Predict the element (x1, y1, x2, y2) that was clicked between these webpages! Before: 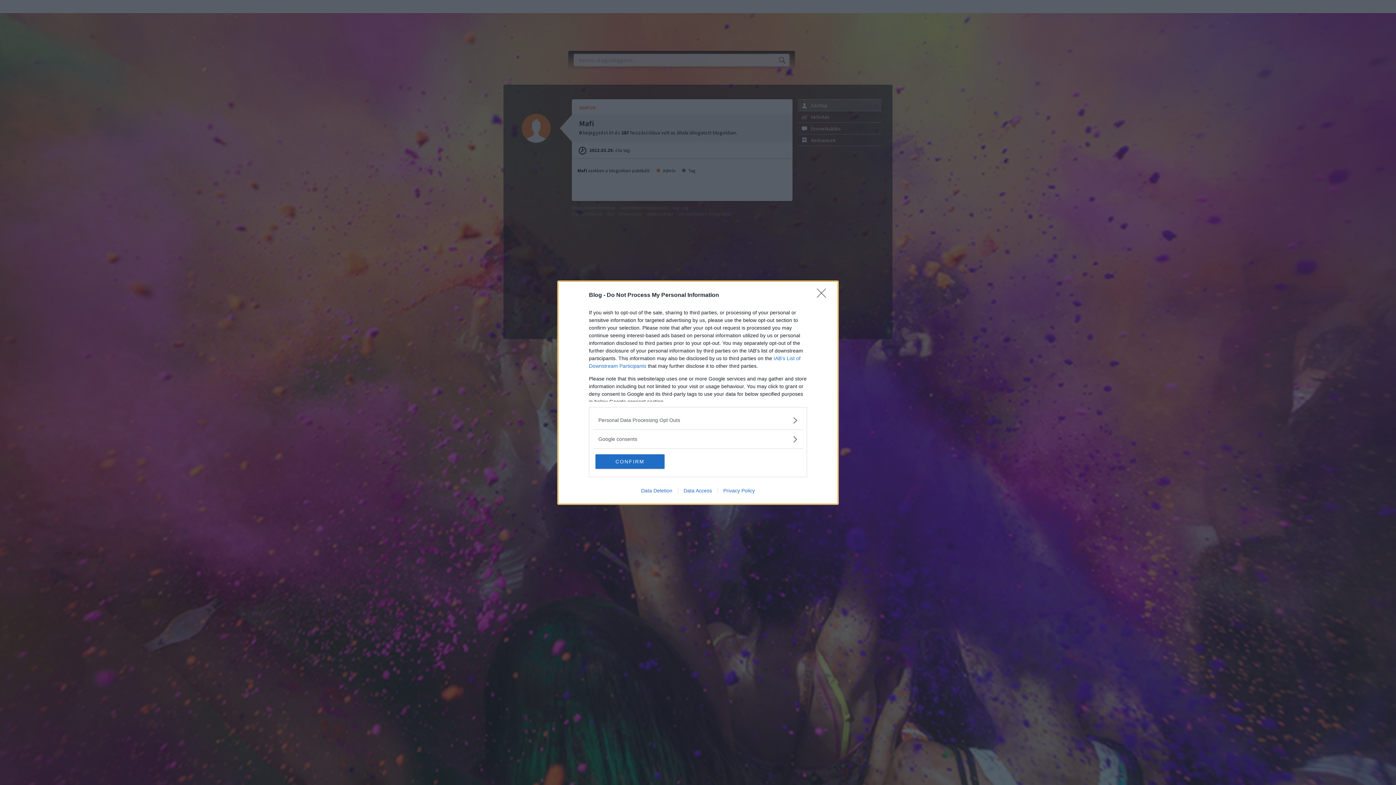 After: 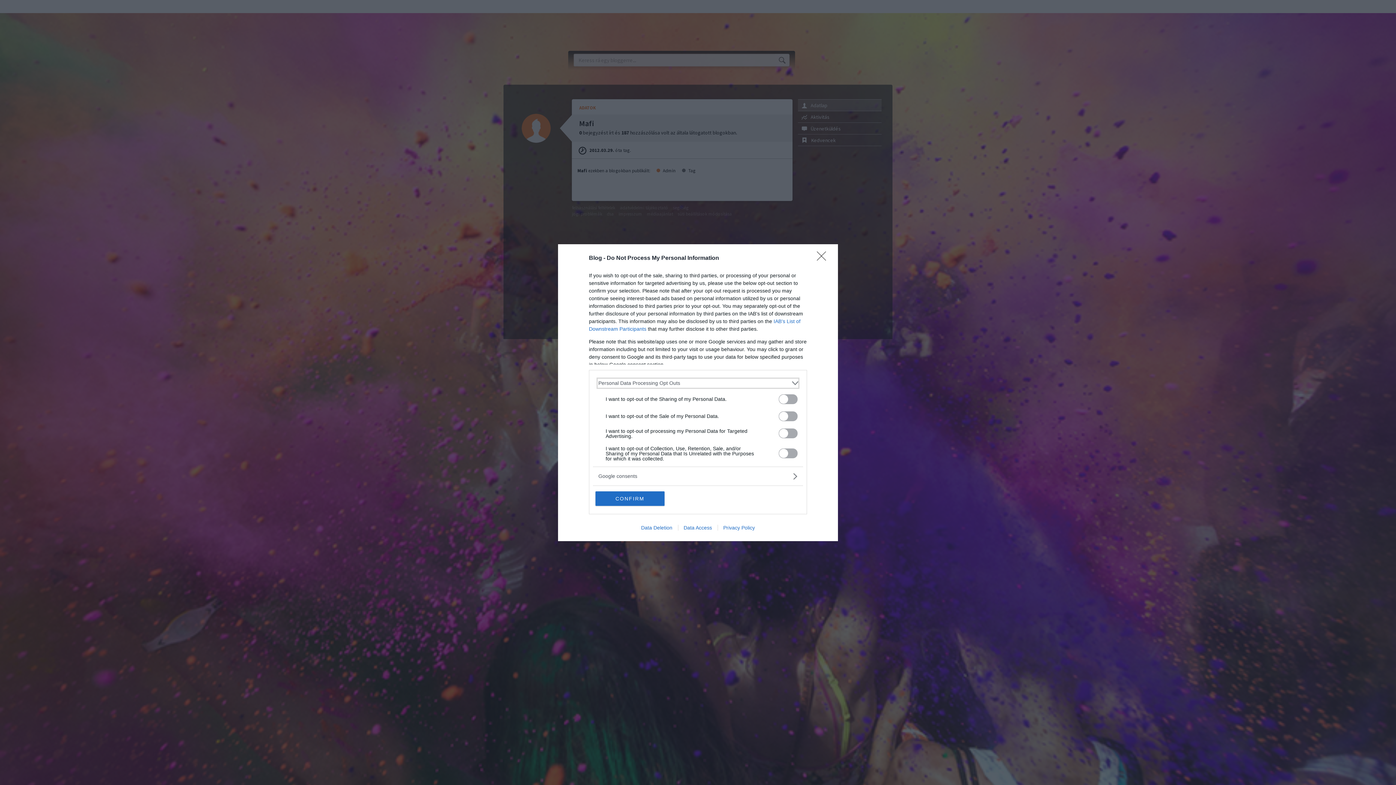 Action: label: Opt-Outs bbox: (598, 416, 797, 424)